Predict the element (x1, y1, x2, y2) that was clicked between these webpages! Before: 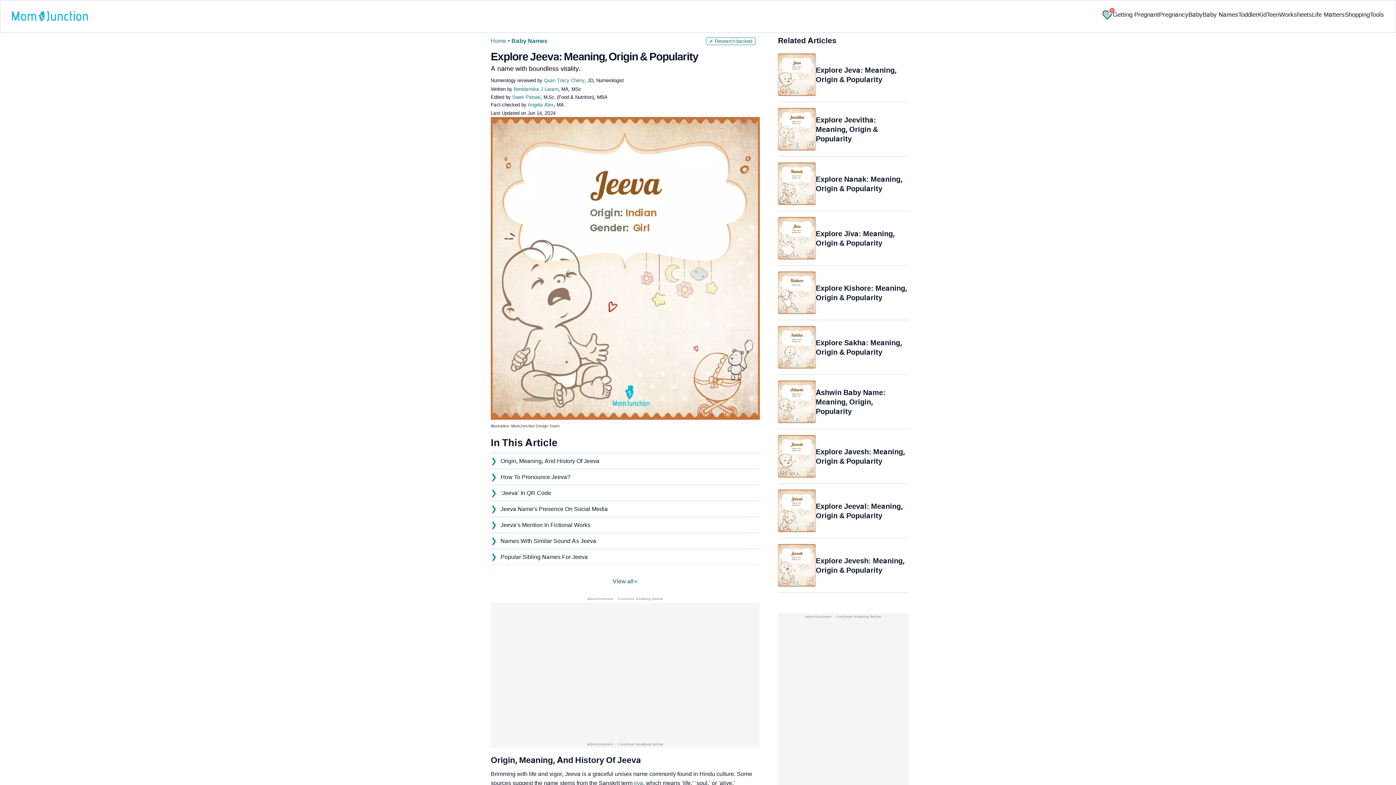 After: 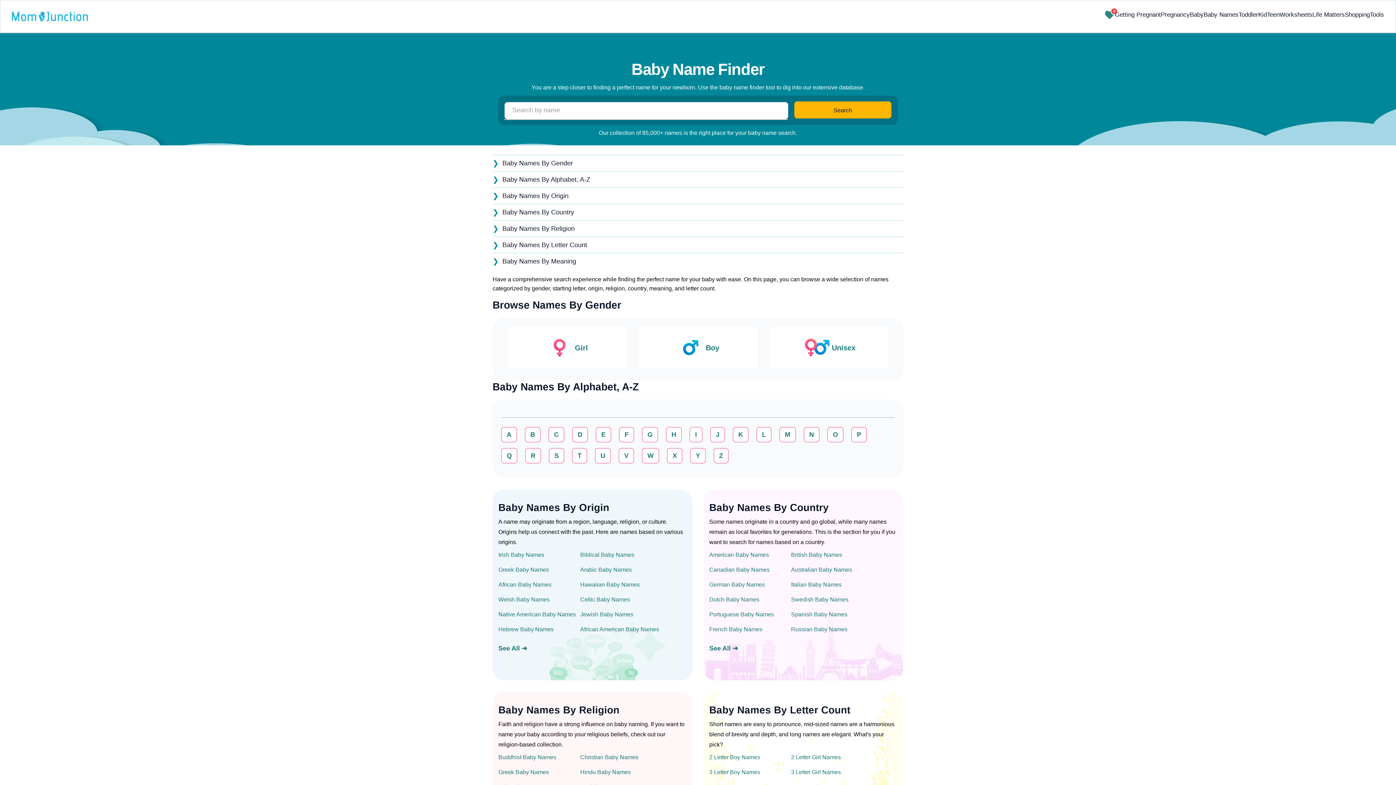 Action: label: Baby Names bbox: (511, 37, 547, 44)